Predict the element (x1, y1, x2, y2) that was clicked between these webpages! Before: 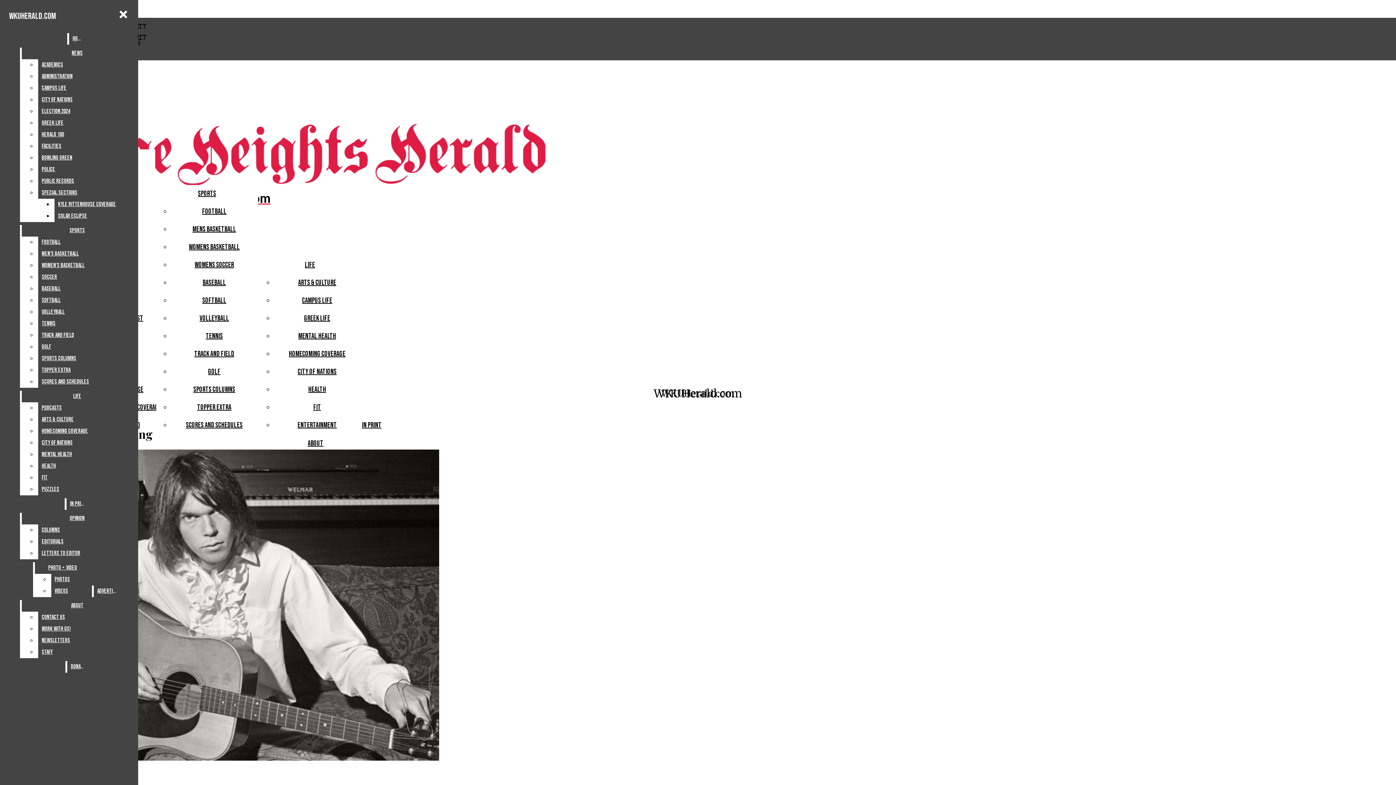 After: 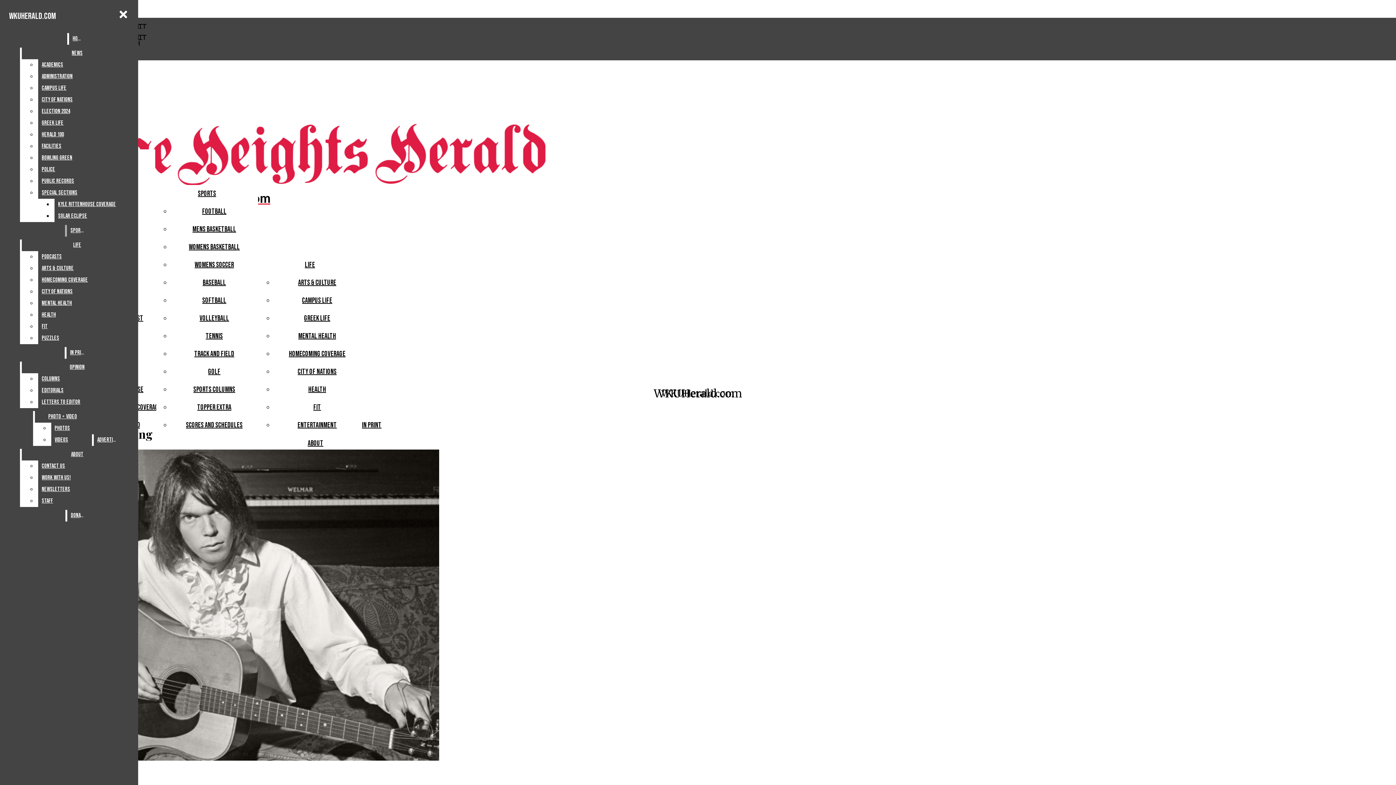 Action: bbox: (38, 82, 132, 94) label: Campus Life